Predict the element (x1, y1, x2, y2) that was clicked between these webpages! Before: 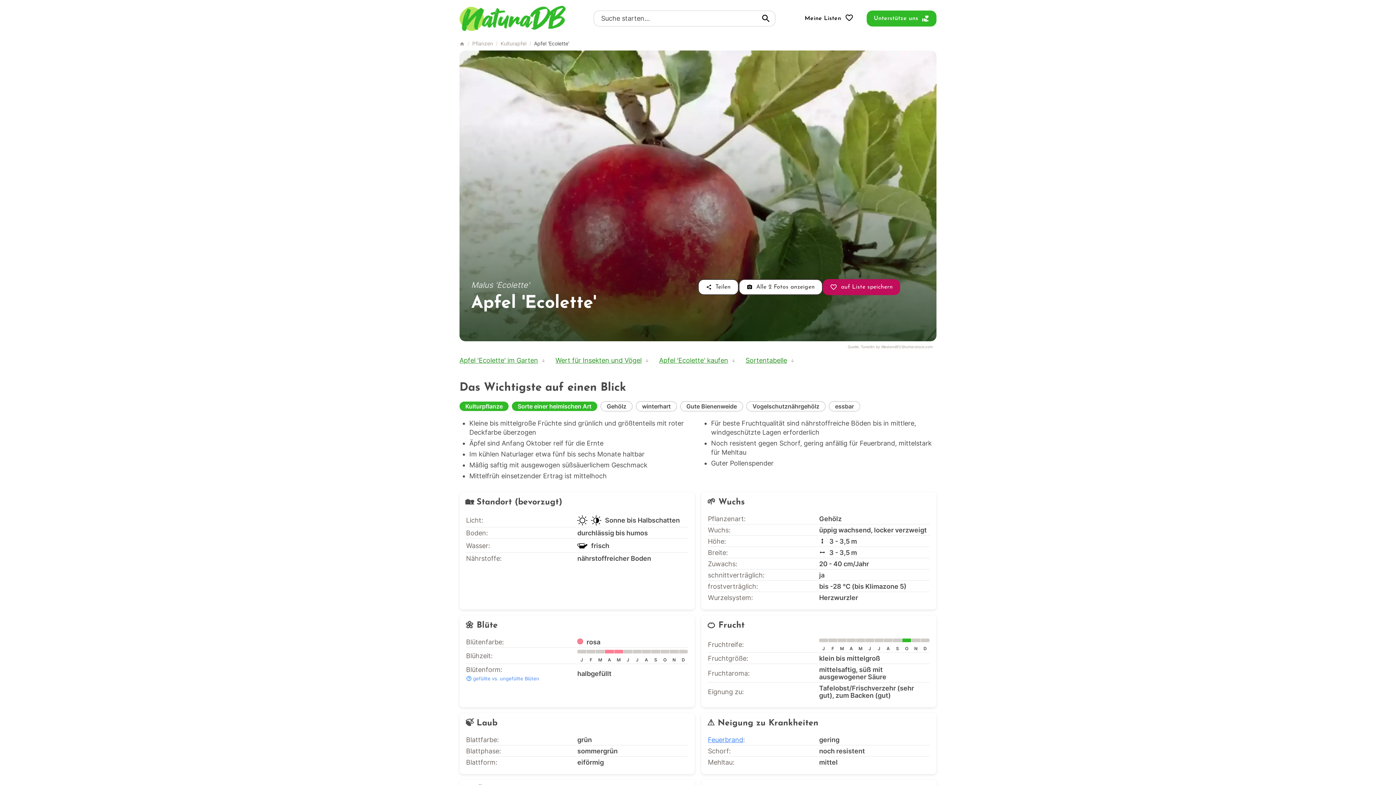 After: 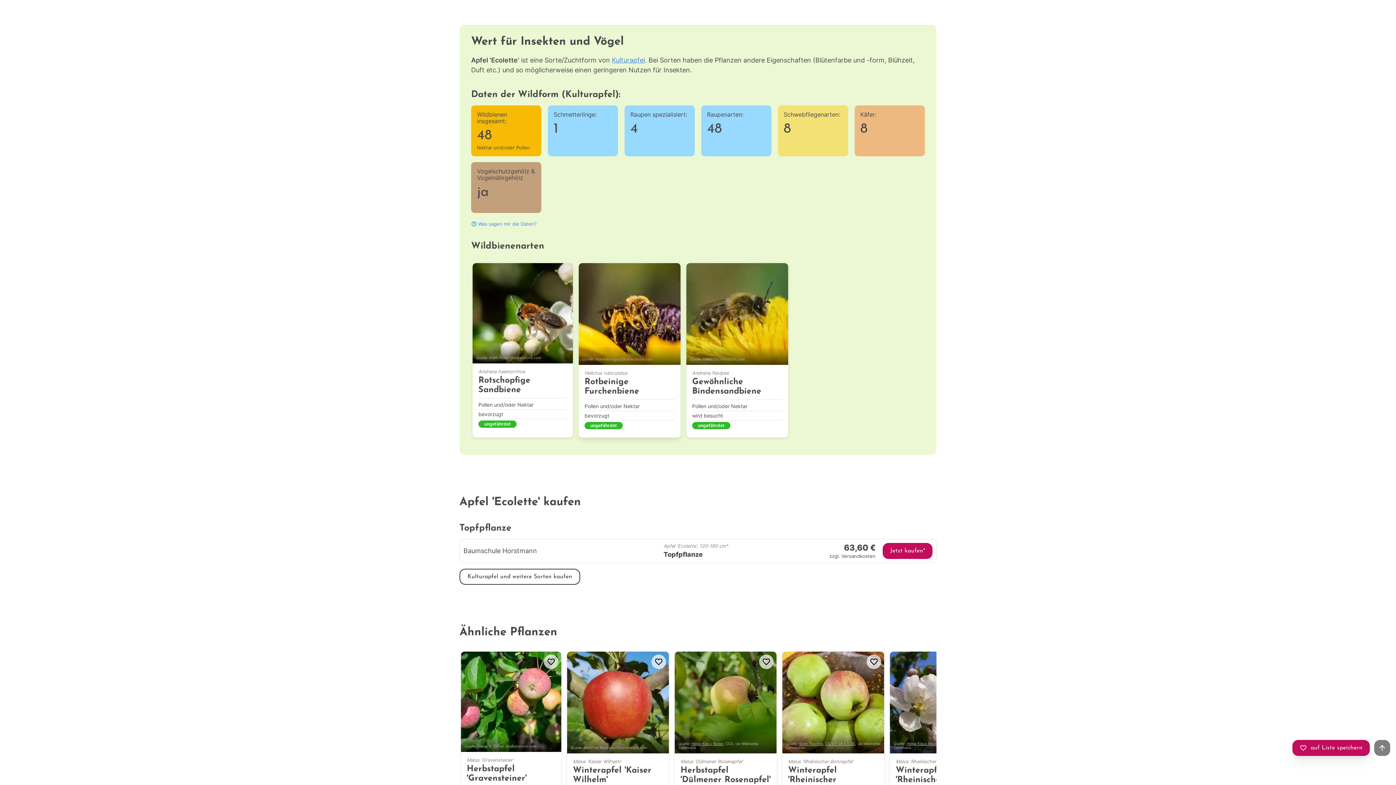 Action: label: Wert für Insekten und Vögel bbox: (555, 356, 641, 364)